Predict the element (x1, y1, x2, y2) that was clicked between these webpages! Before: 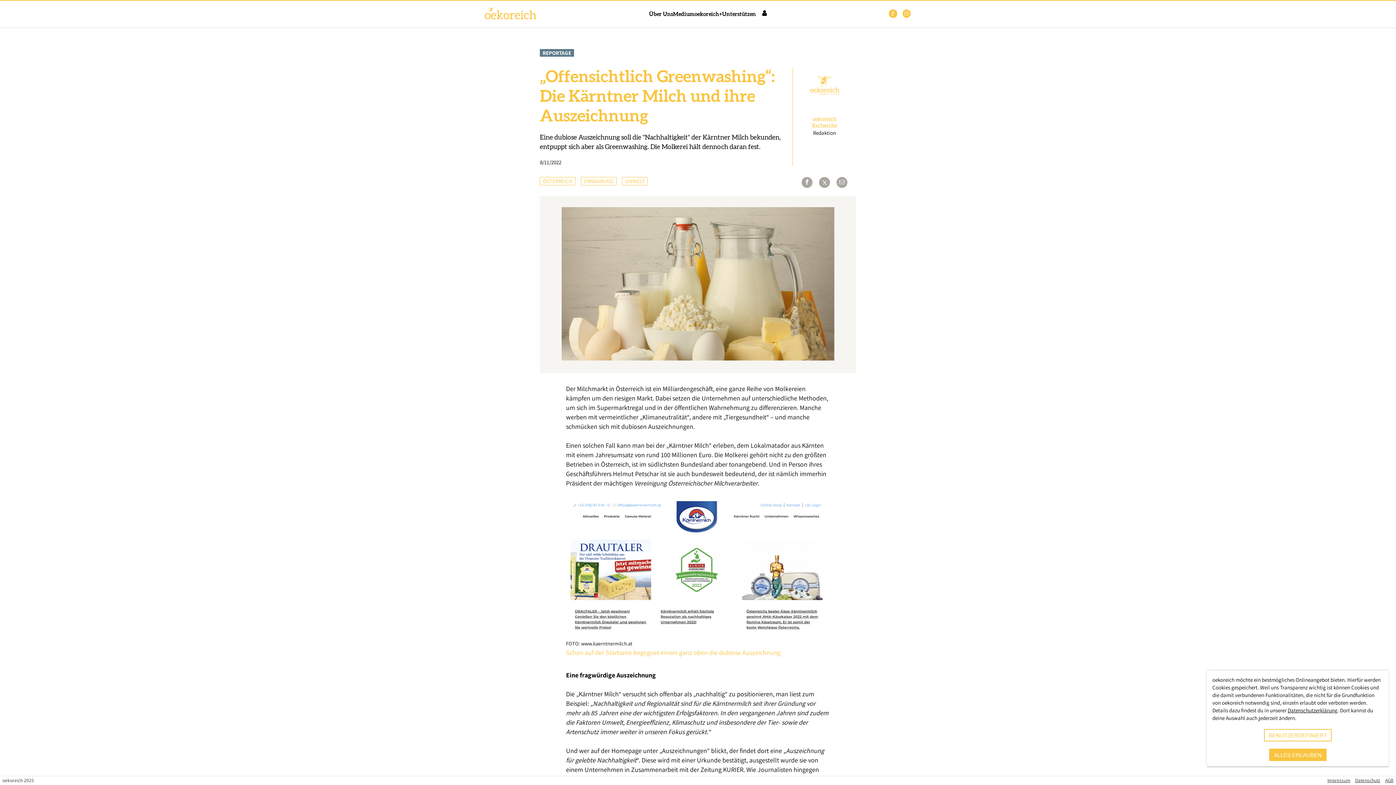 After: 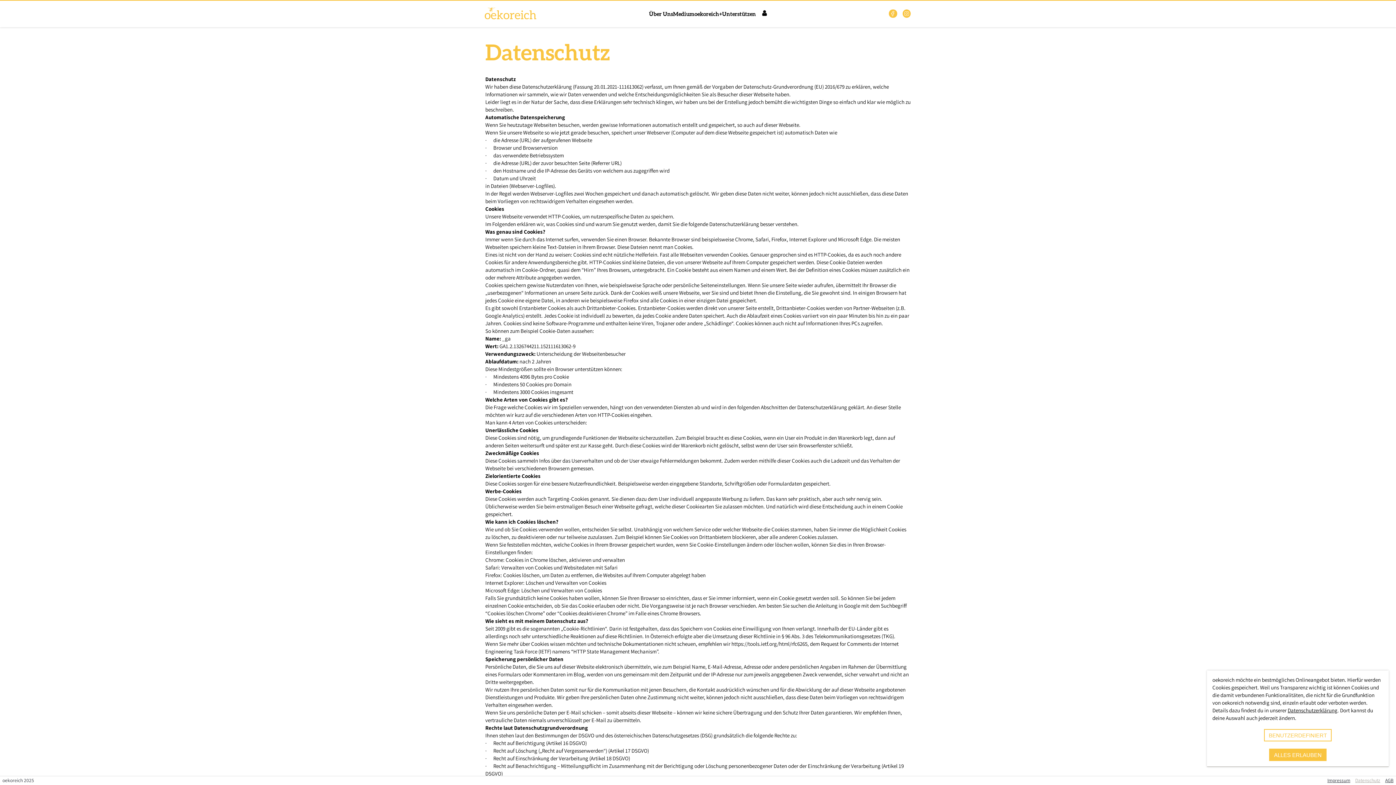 Action: label: Datenschutz bbox: (1353, 776, 1383, 785)